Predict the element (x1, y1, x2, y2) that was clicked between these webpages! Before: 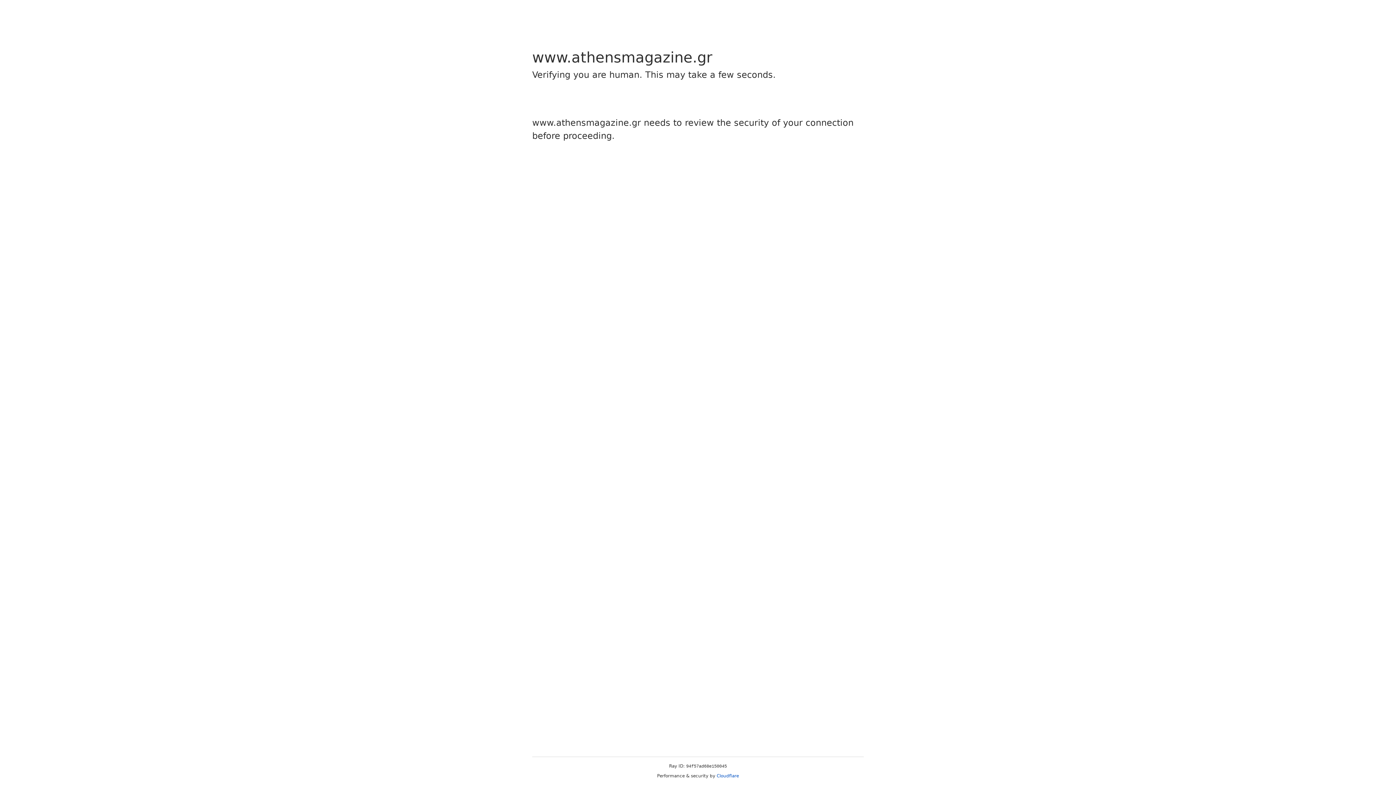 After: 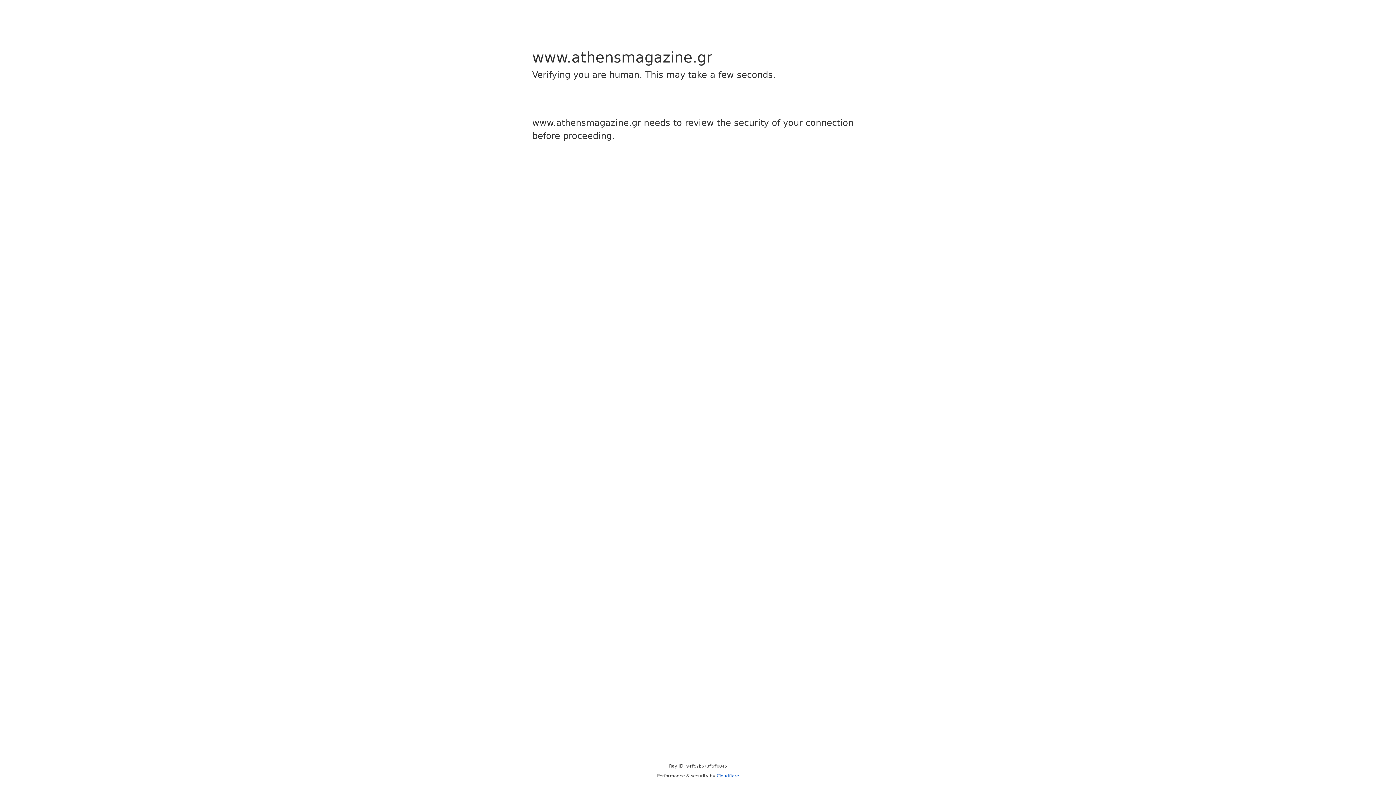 Action: label: Cloudflare bbox: (716, 773, 739, 778)